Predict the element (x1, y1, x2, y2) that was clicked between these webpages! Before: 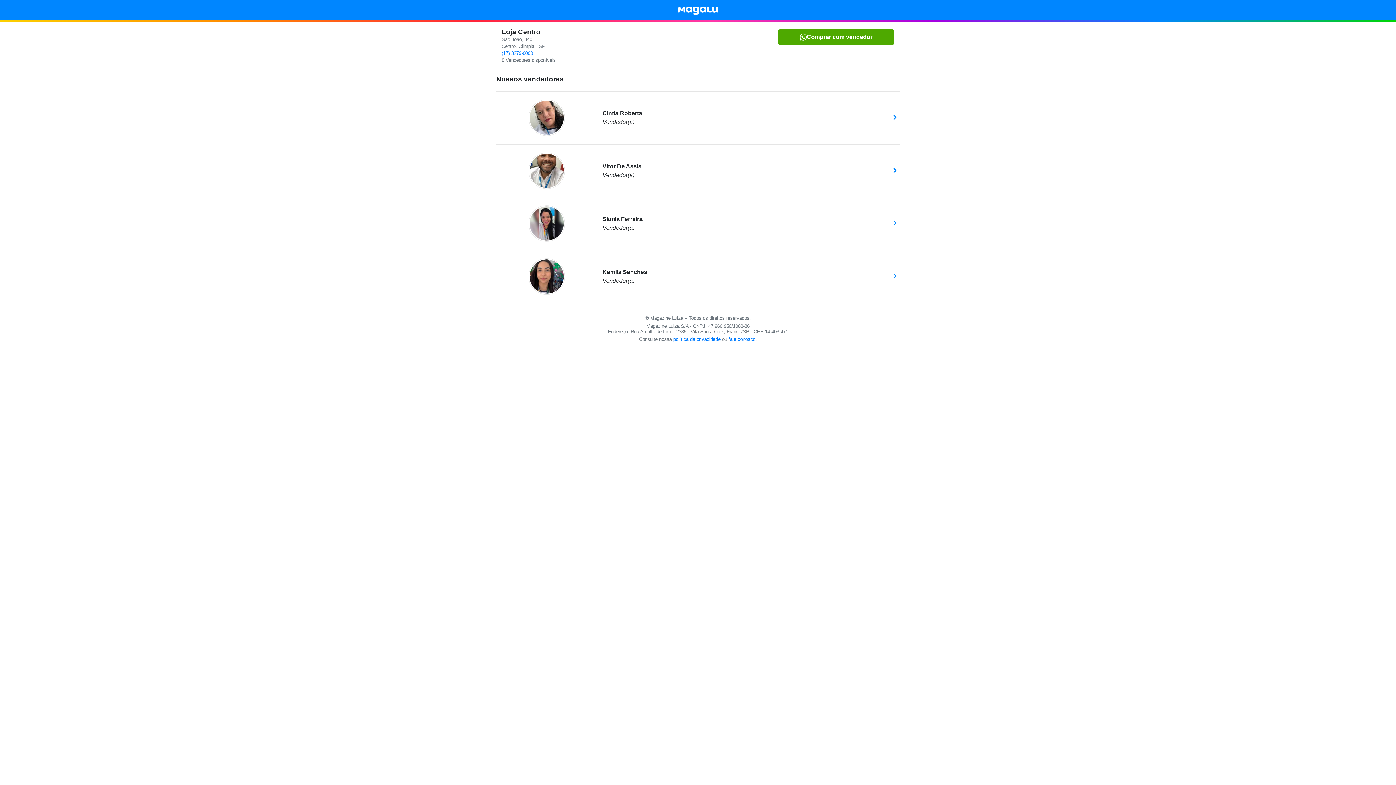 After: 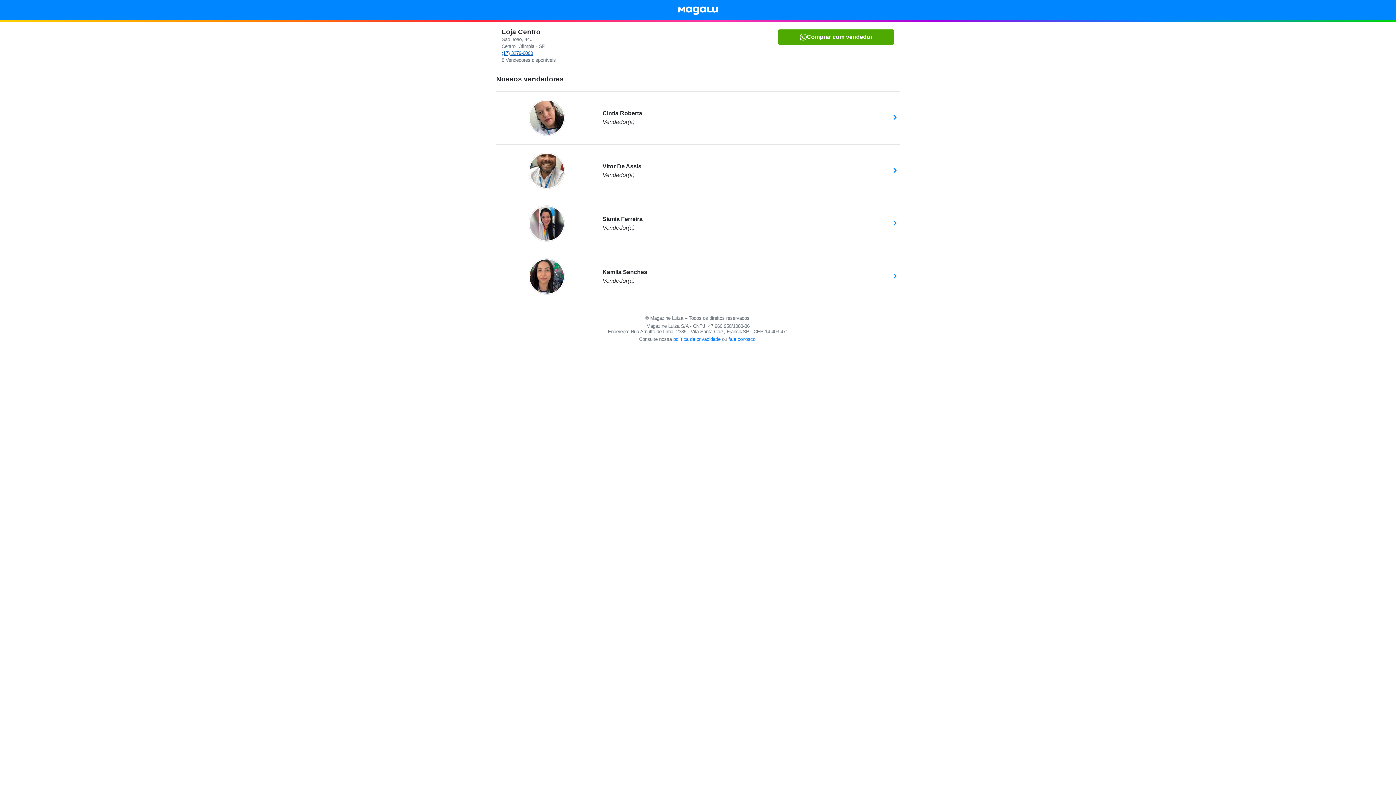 Action: label: (17) 3279-0000 bbox: (501, 50, 533, 56)